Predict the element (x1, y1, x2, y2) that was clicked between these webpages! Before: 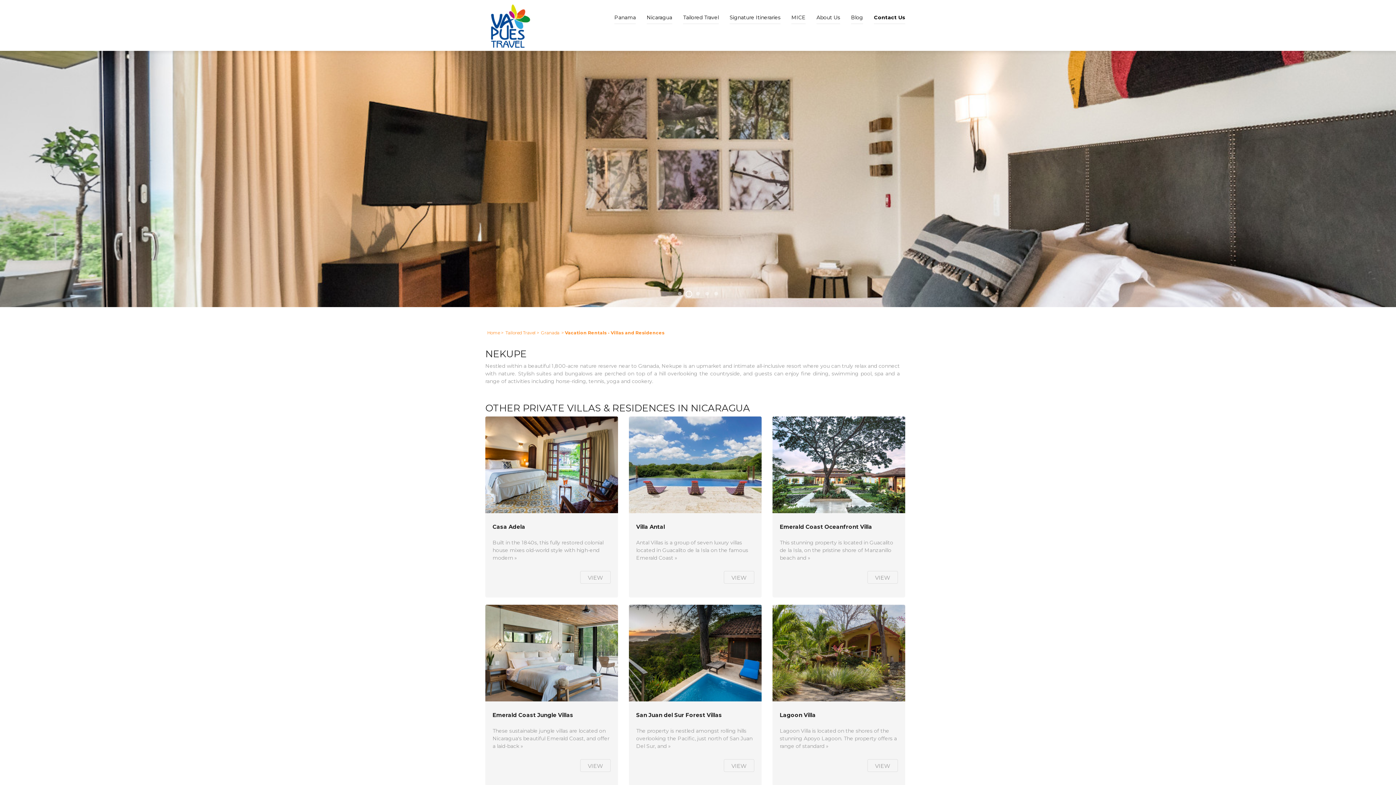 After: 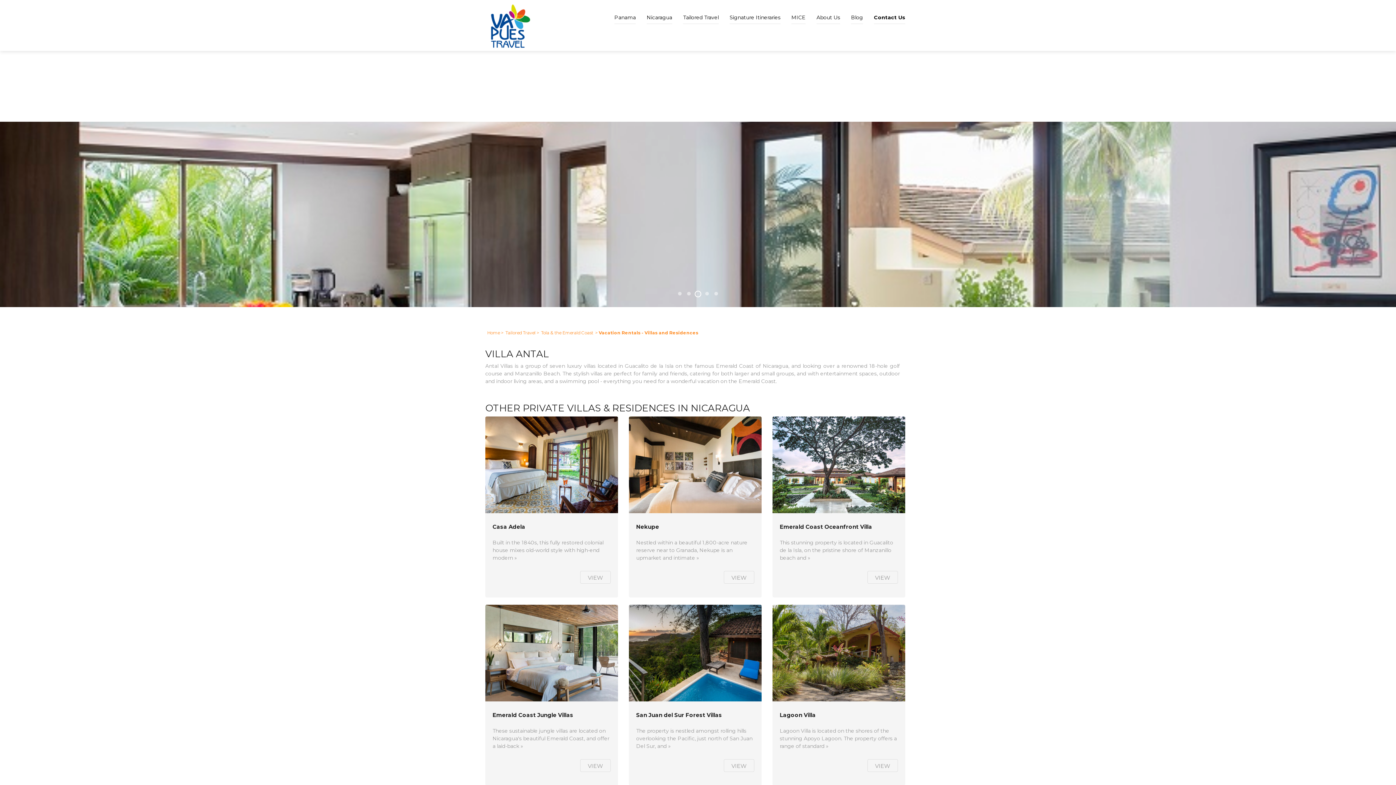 Action: bbox: (629, 416, 761, 512)